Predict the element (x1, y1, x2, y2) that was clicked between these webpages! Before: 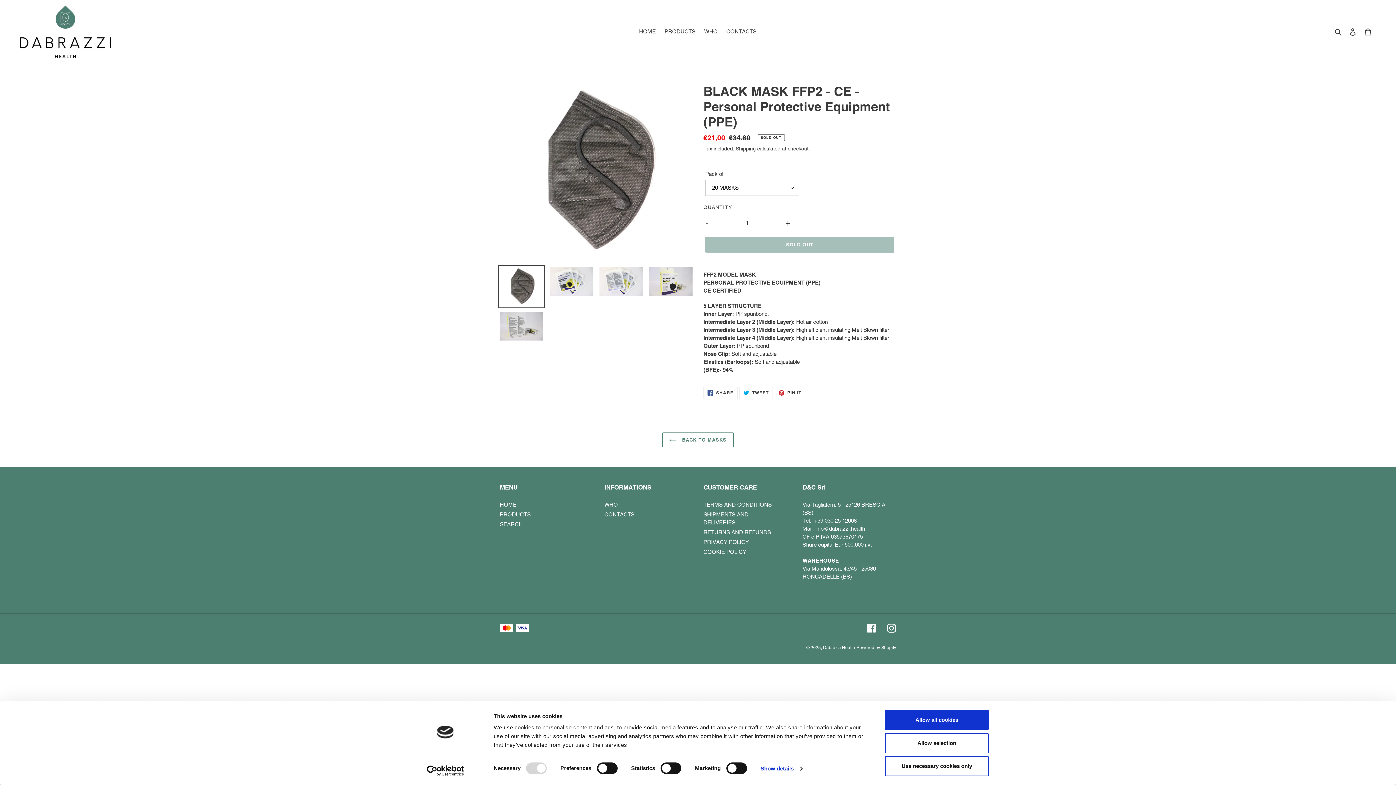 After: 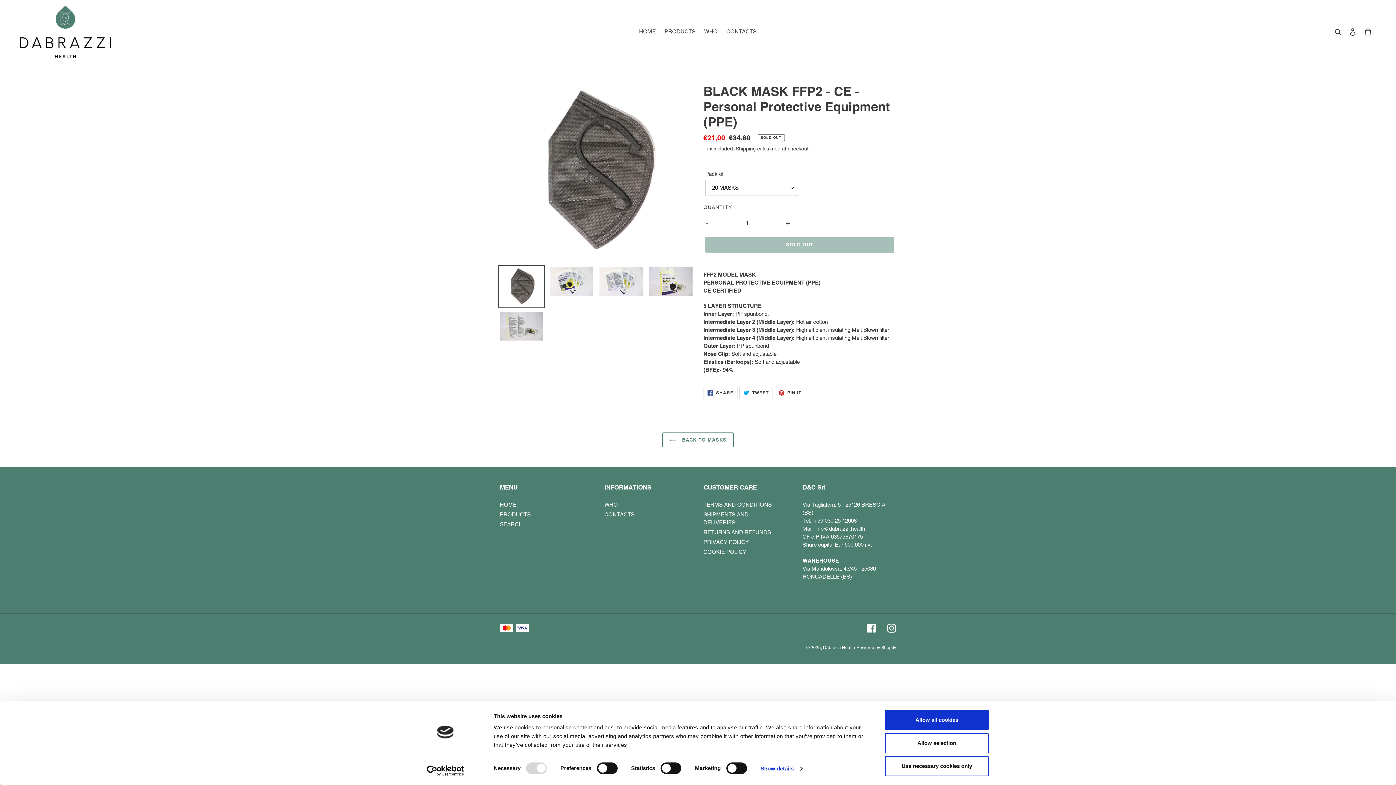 Action: bbox: (739, 386, 772, 399) label:  TWEET
TWEET ON TWITTER